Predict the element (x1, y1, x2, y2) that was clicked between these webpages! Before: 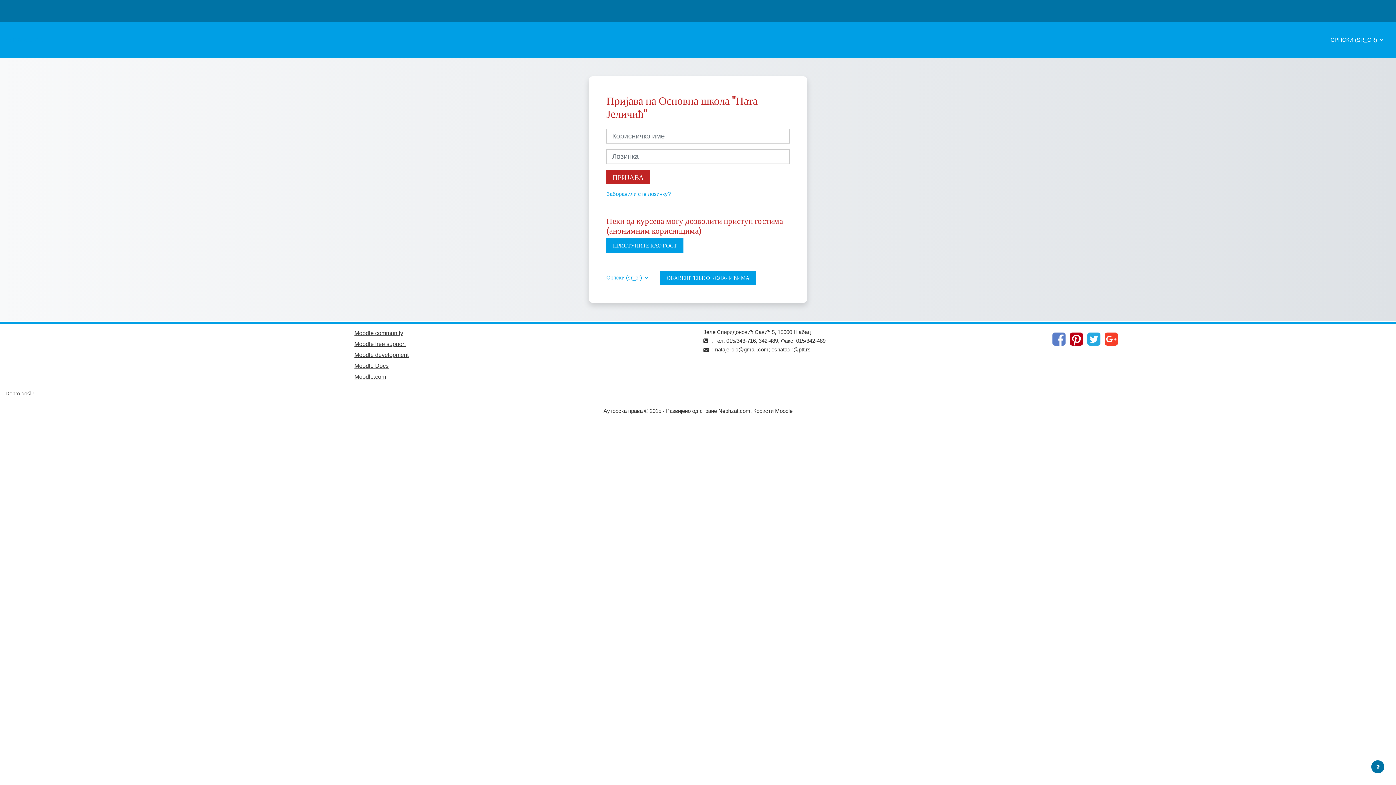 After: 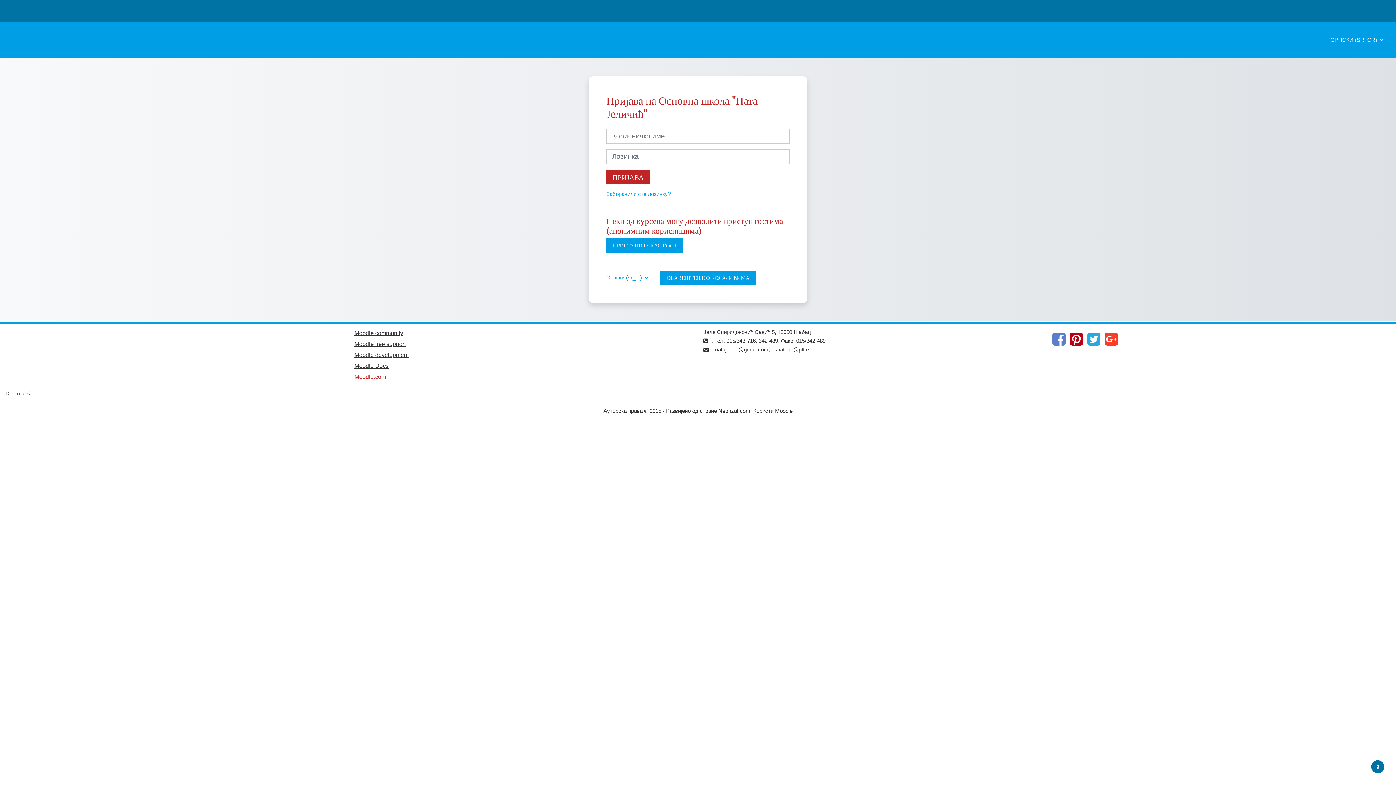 Action: label: Moodle.com bbox: (354, 373, 386, 380)